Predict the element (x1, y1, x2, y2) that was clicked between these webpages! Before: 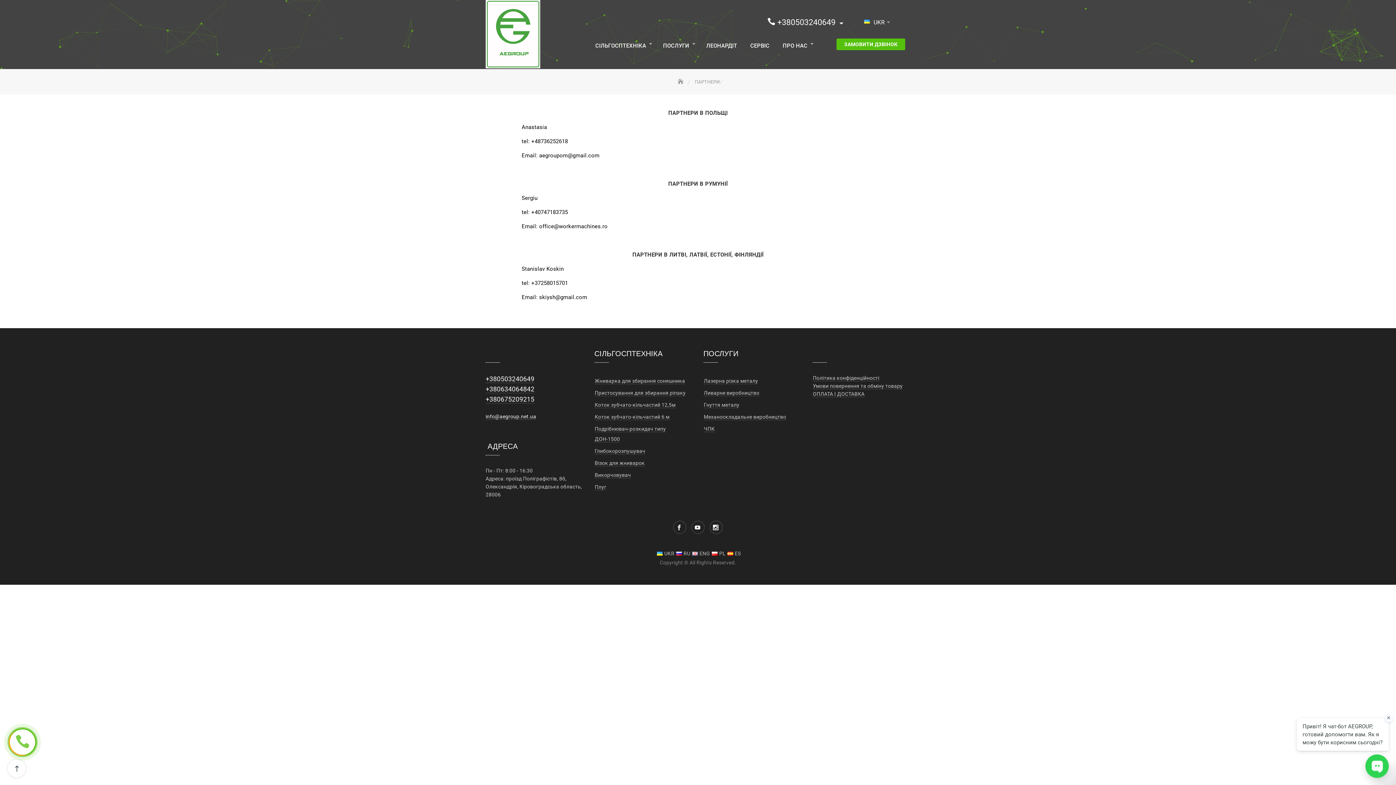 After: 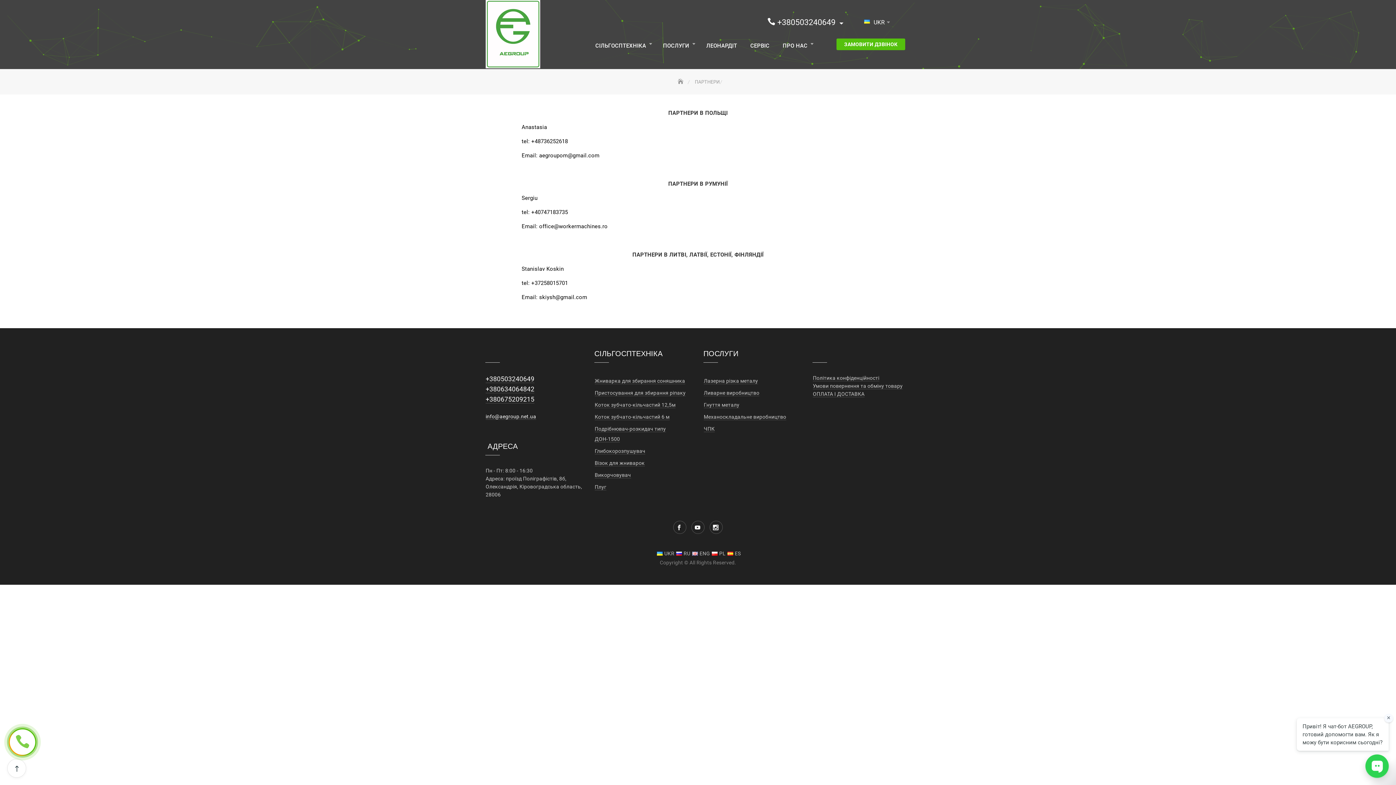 Action: bbox: (691, 79, 721, 84) label: ПАРТНЕРИ